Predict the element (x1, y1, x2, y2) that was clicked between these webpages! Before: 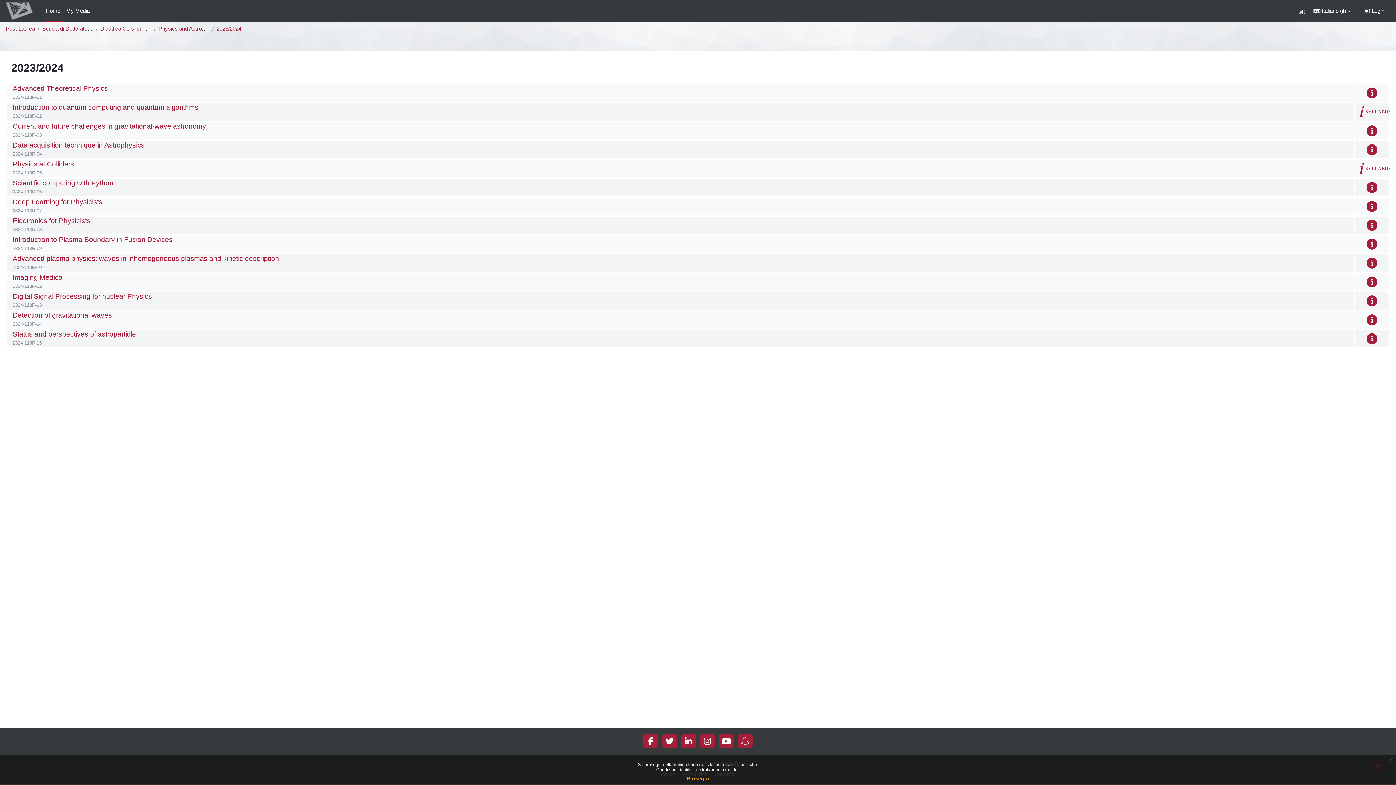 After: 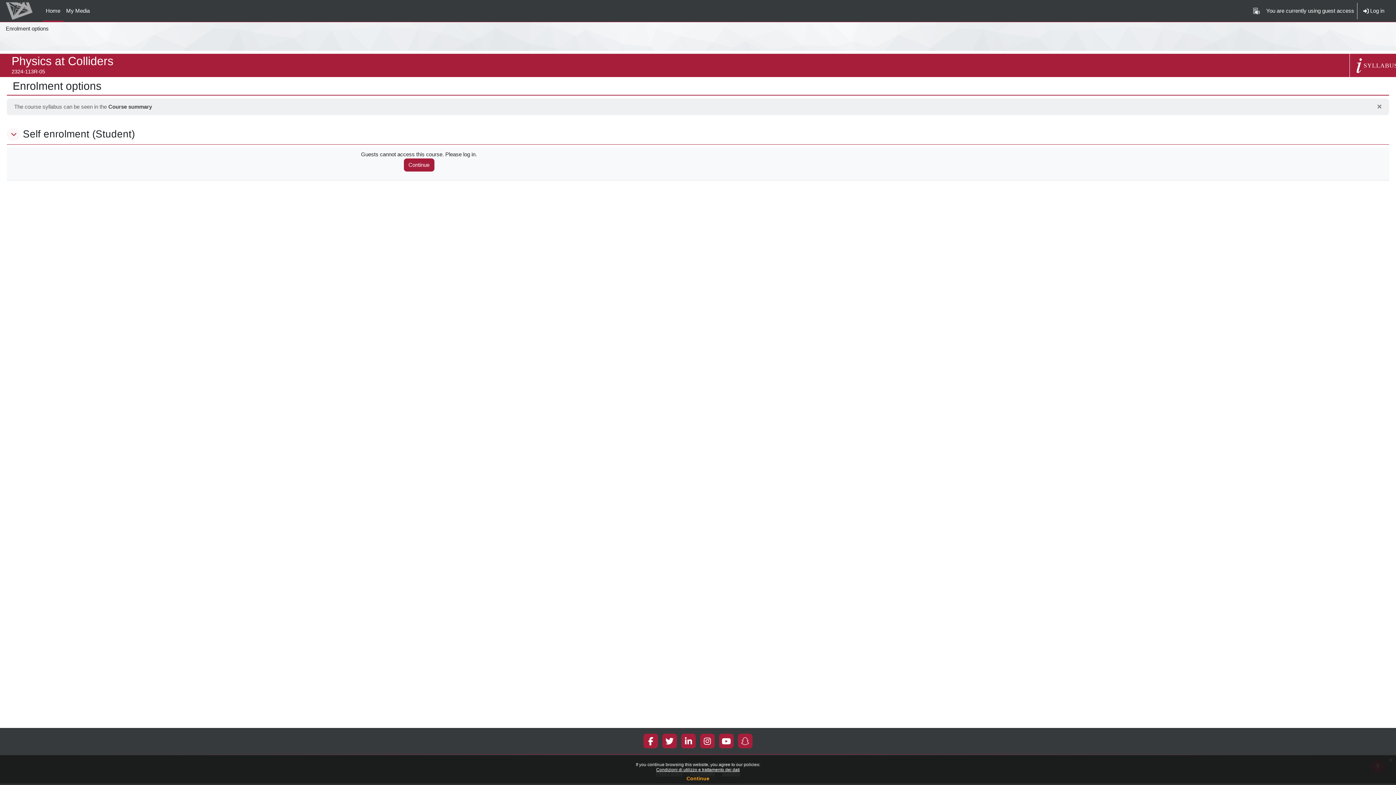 Action: label: Titolo del corso
Physics at Colliders
Codice identificativo del corso
2324-113R-05 bbox: (6, 160, 1354, 177)